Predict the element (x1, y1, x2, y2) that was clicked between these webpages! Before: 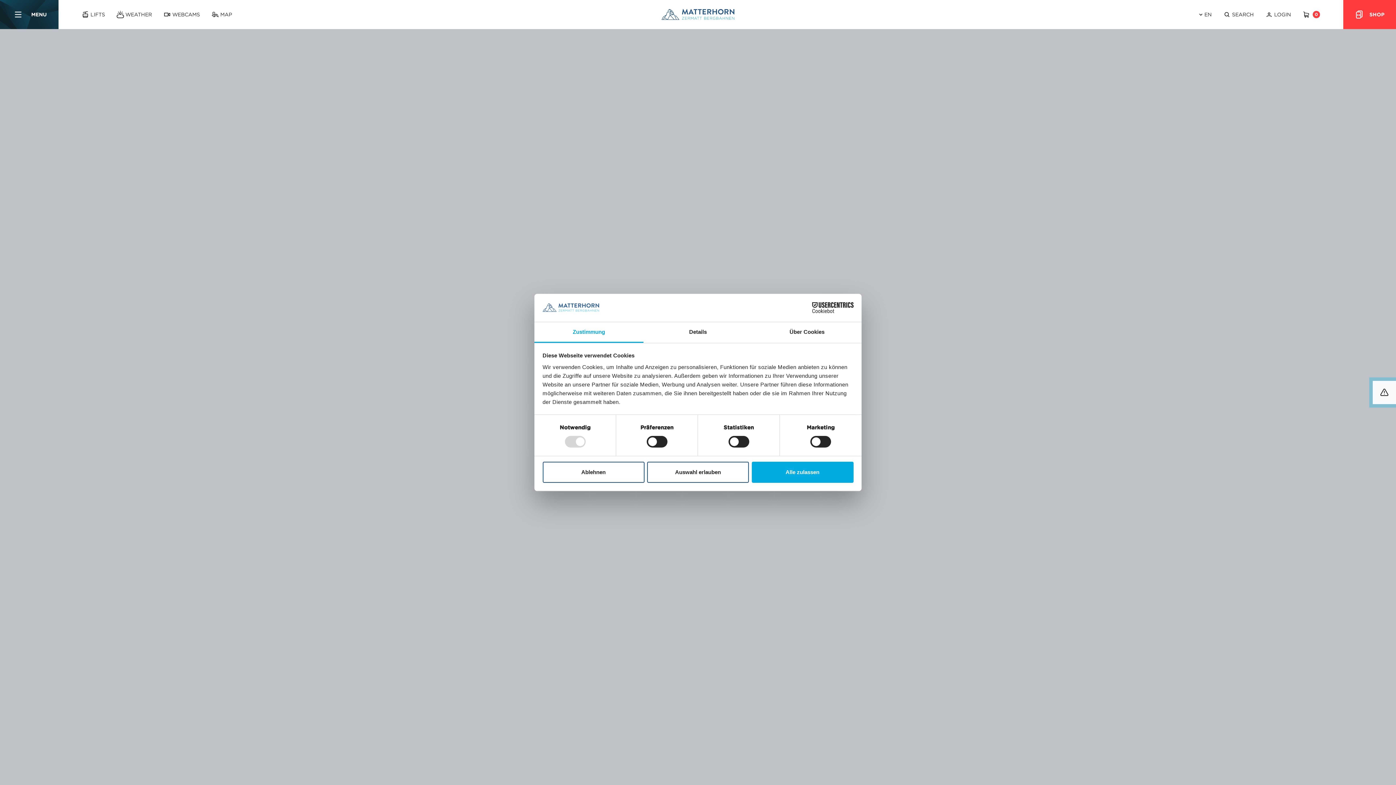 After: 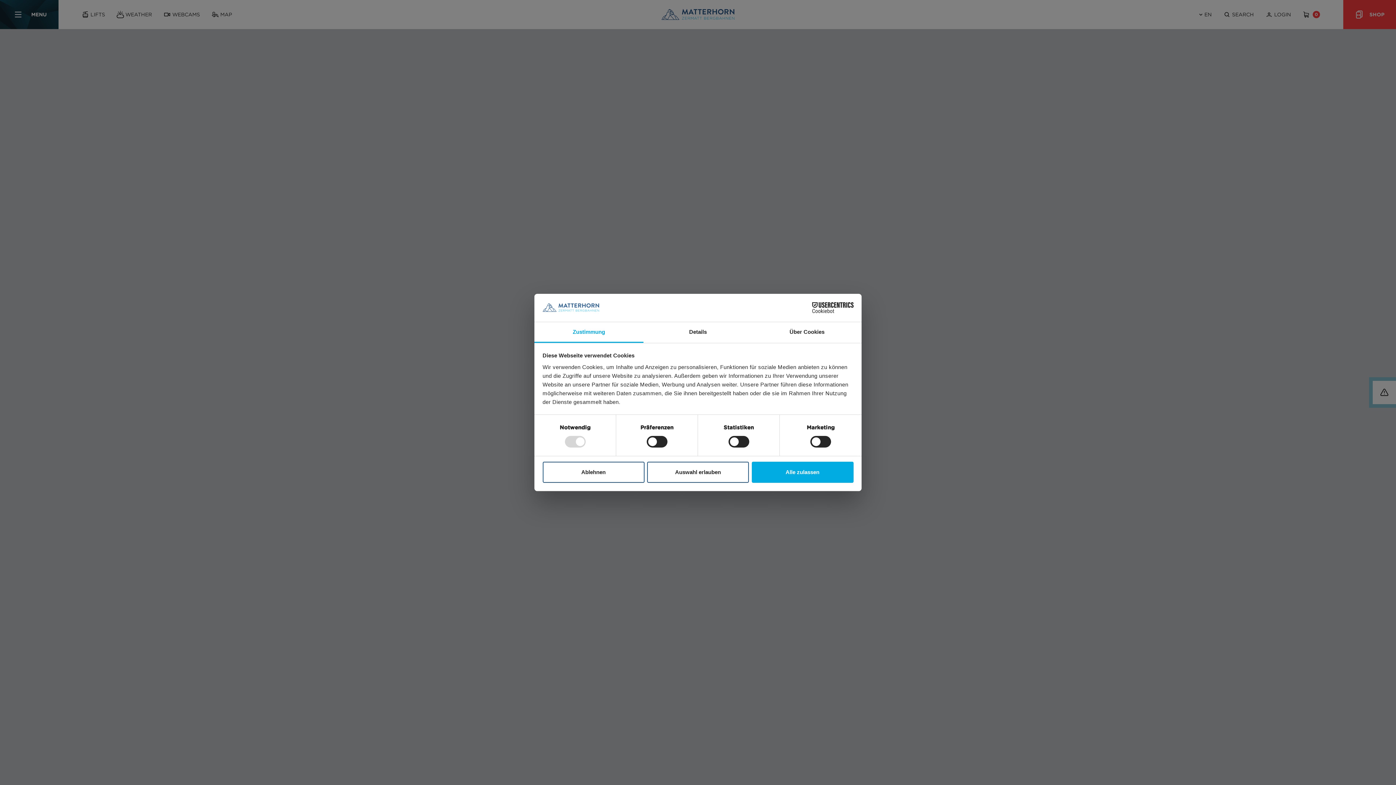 Action: label: info-bricks.title bbox: (1380, 388, 1389, 397)